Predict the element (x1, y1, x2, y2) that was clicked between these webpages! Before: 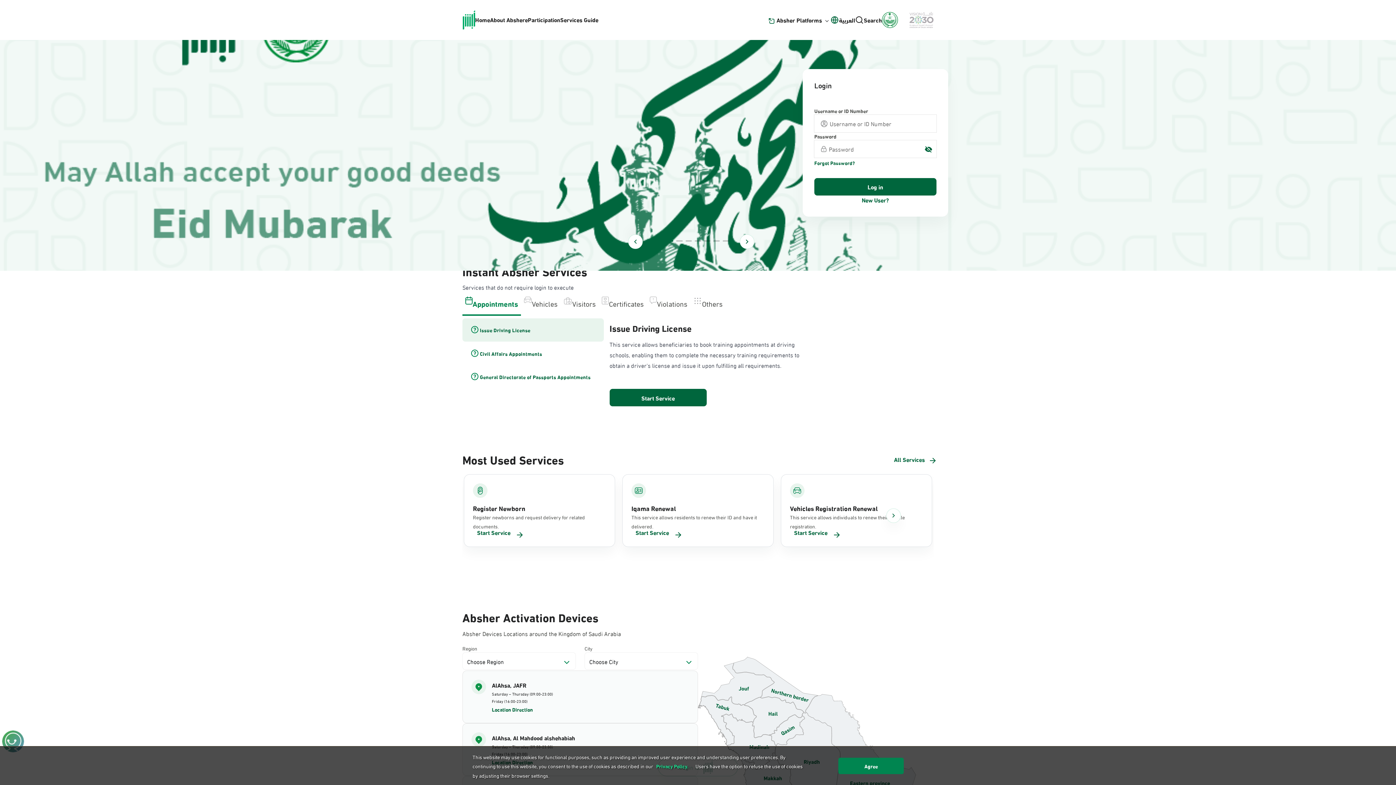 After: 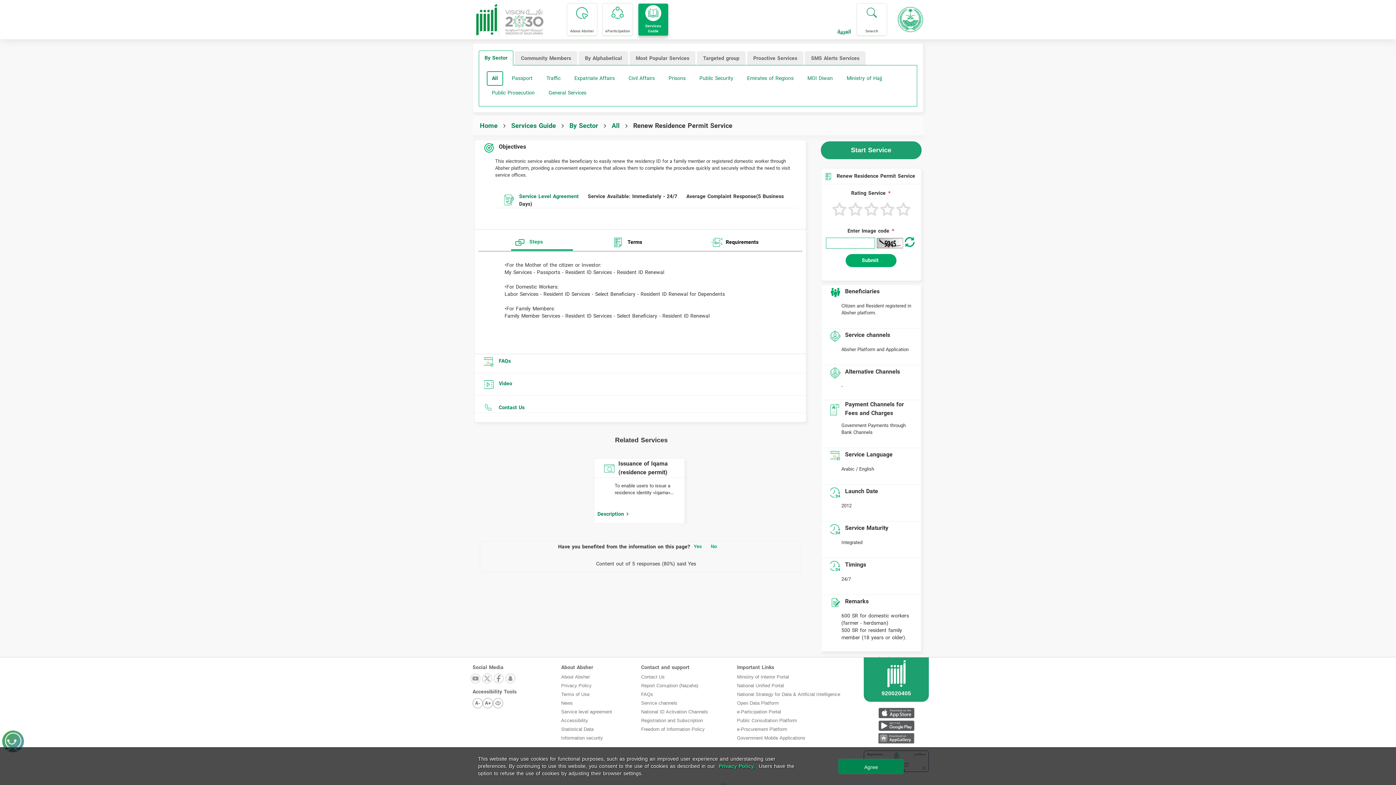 Action: label: Start Service  bbox: (635, 527, 679, 538)